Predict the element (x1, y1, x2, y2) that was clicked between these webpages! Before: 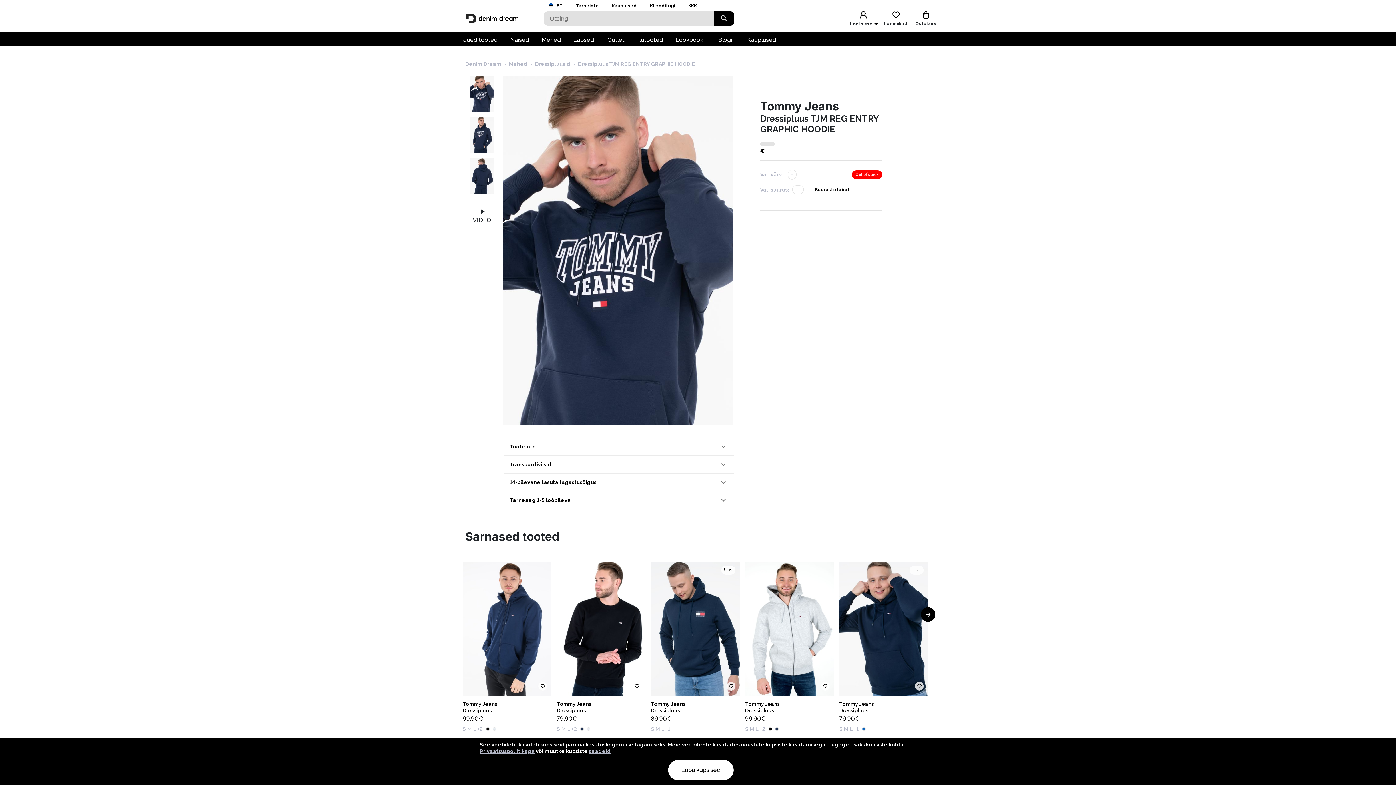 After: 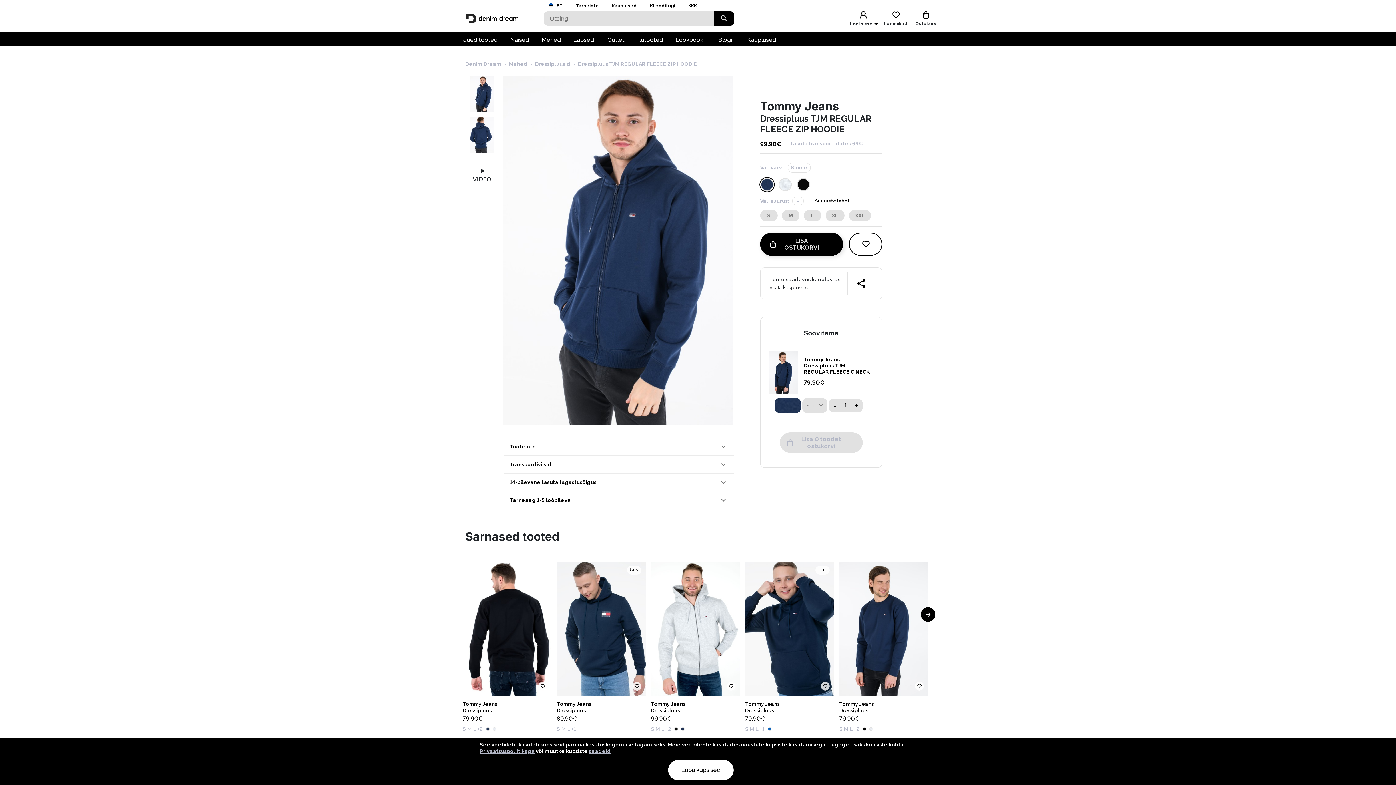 Action: label: Tommy Jeans
Dressipluus
99.90€
S M L +2 bbox: (462, 562, 551, 733)